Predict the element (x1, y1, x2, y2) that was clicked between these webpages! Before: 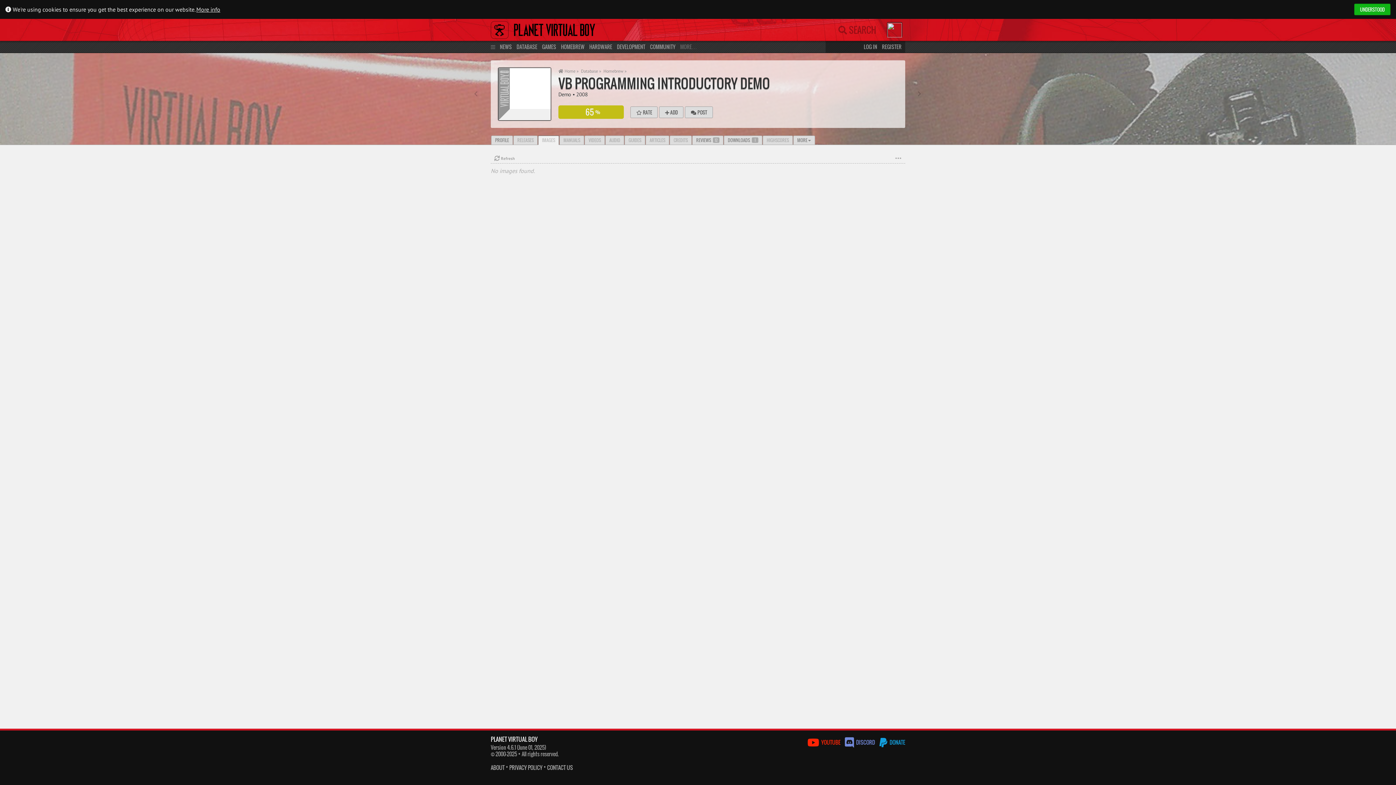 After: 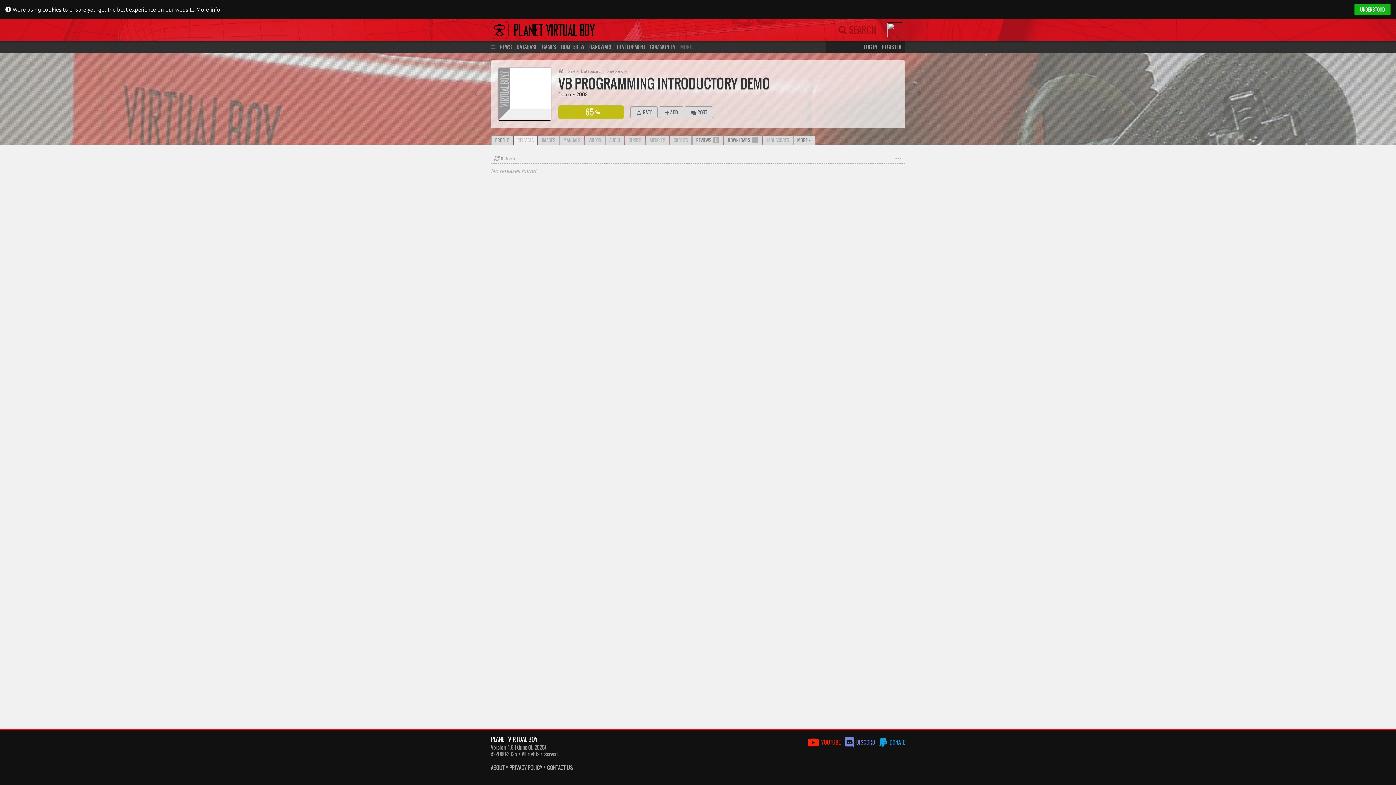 Action: bbox: (513, 136, 537, 144) label: RELEASES